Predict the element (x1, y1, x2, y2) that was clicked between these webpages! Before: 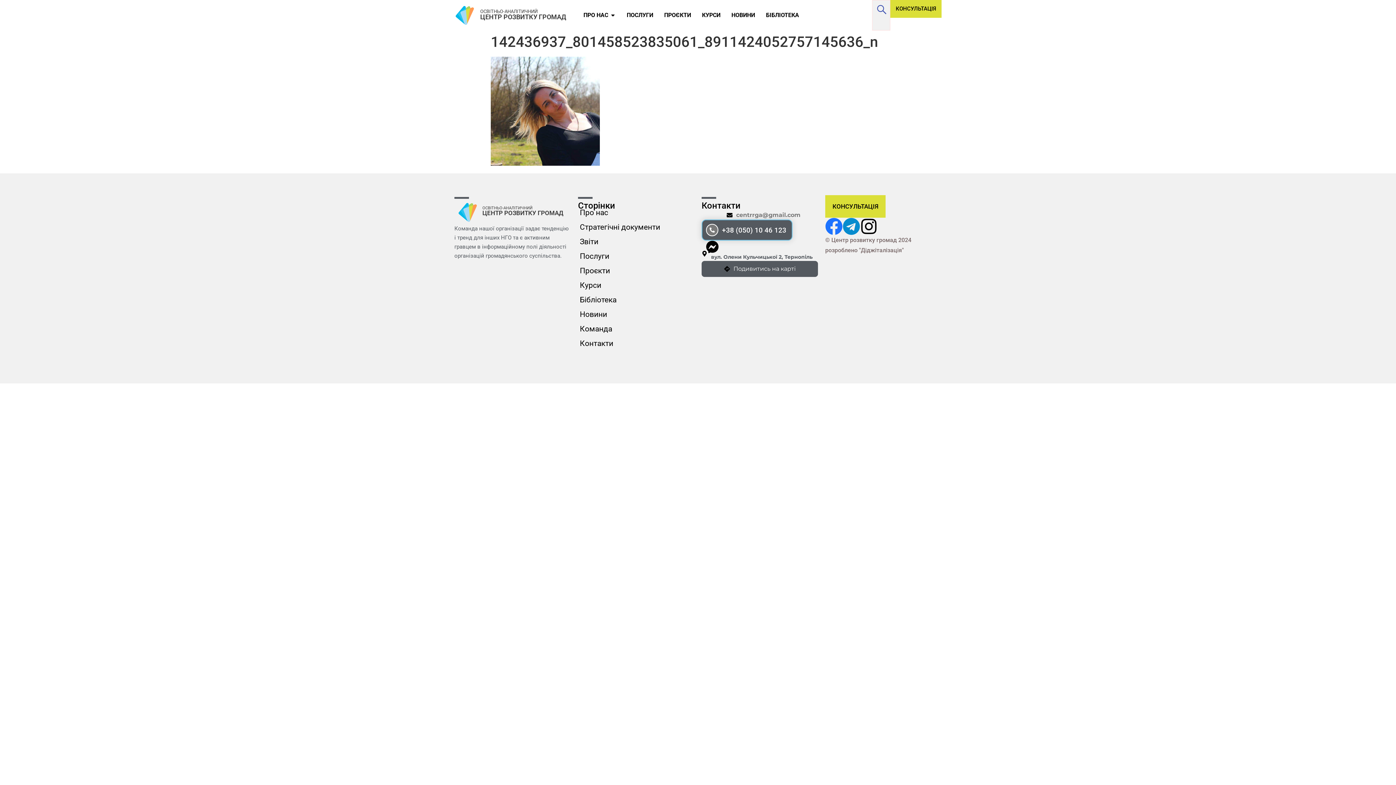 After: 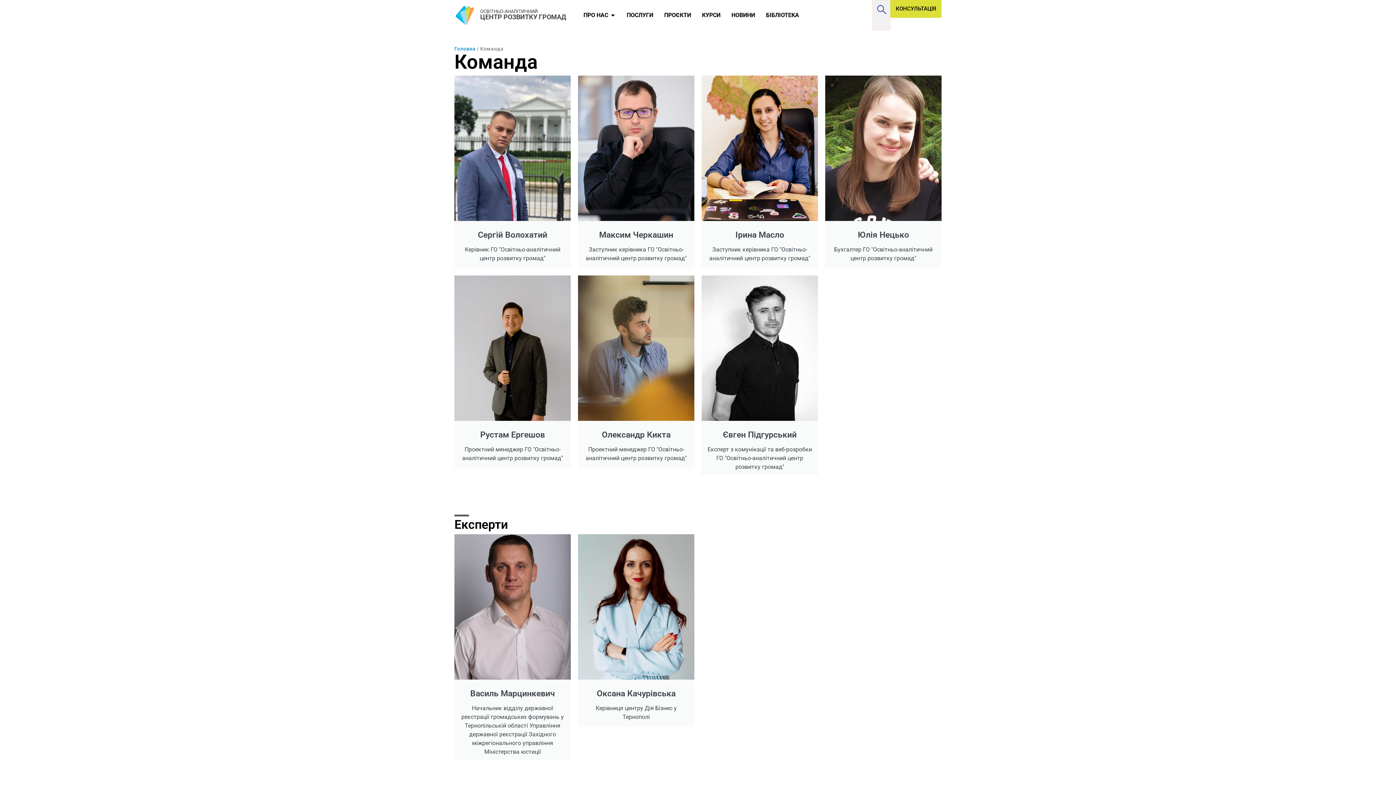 Action: label: Команда bbox: (578, 321, 694, 336)